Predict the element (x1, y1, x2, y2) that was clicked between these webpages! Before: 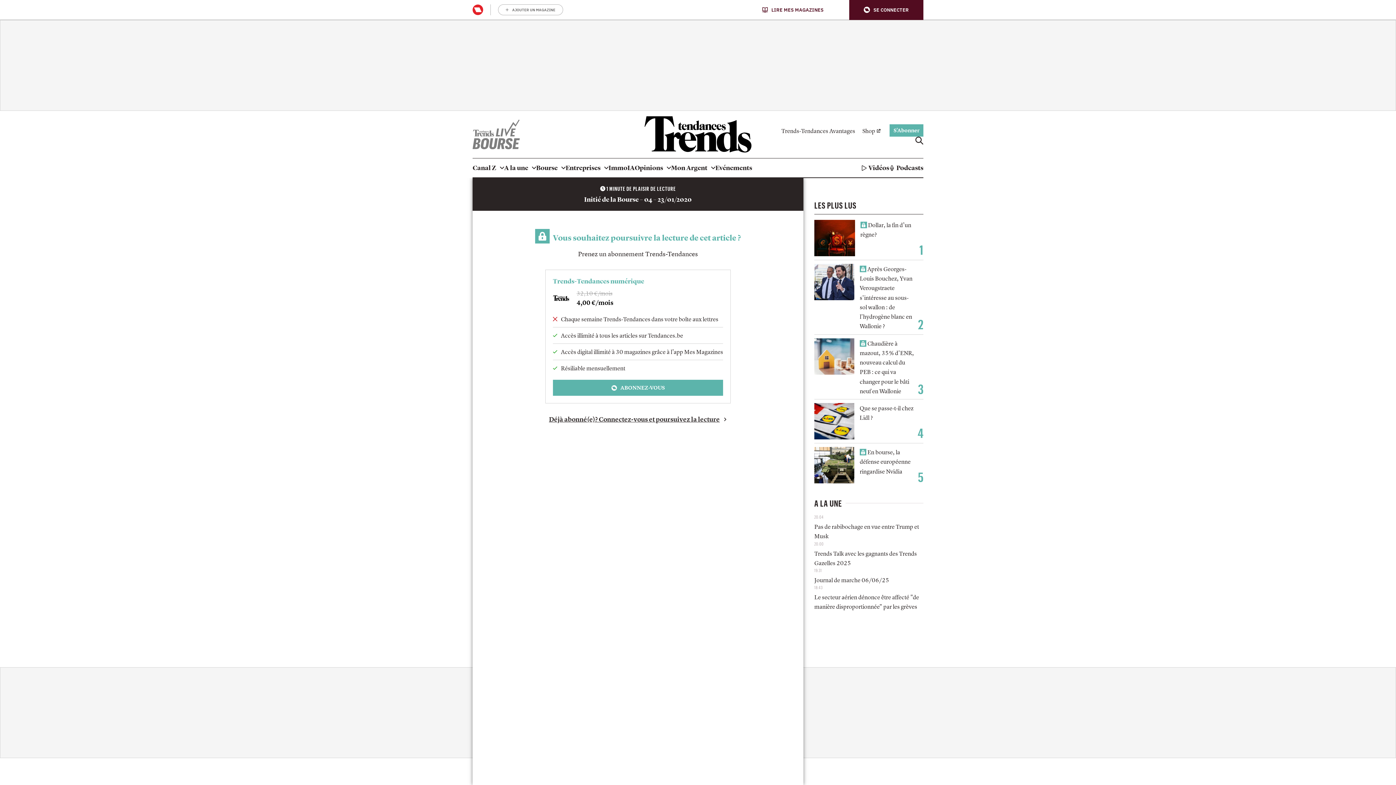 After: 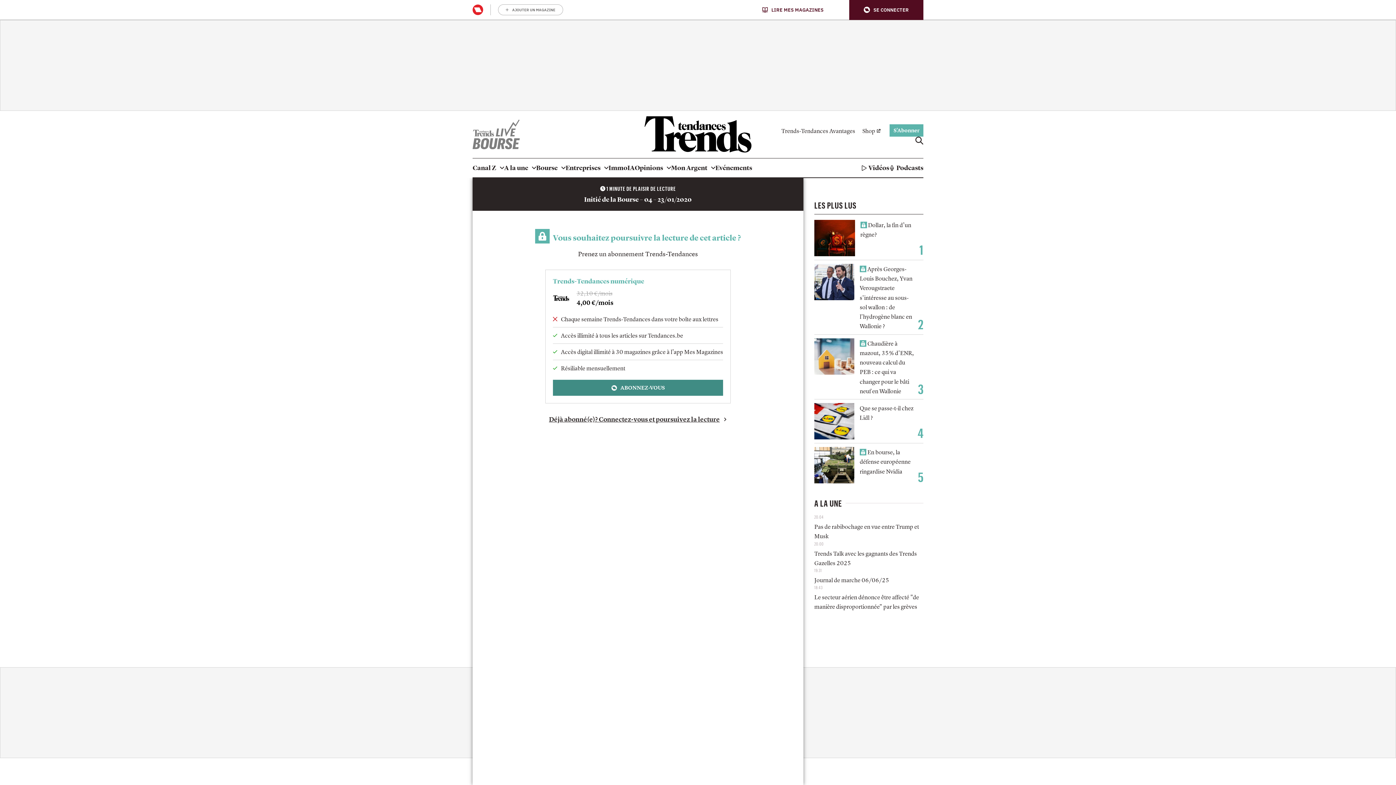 Action: bbox: (553, 380, 723, 396) label: ABONNEZ-VOUS